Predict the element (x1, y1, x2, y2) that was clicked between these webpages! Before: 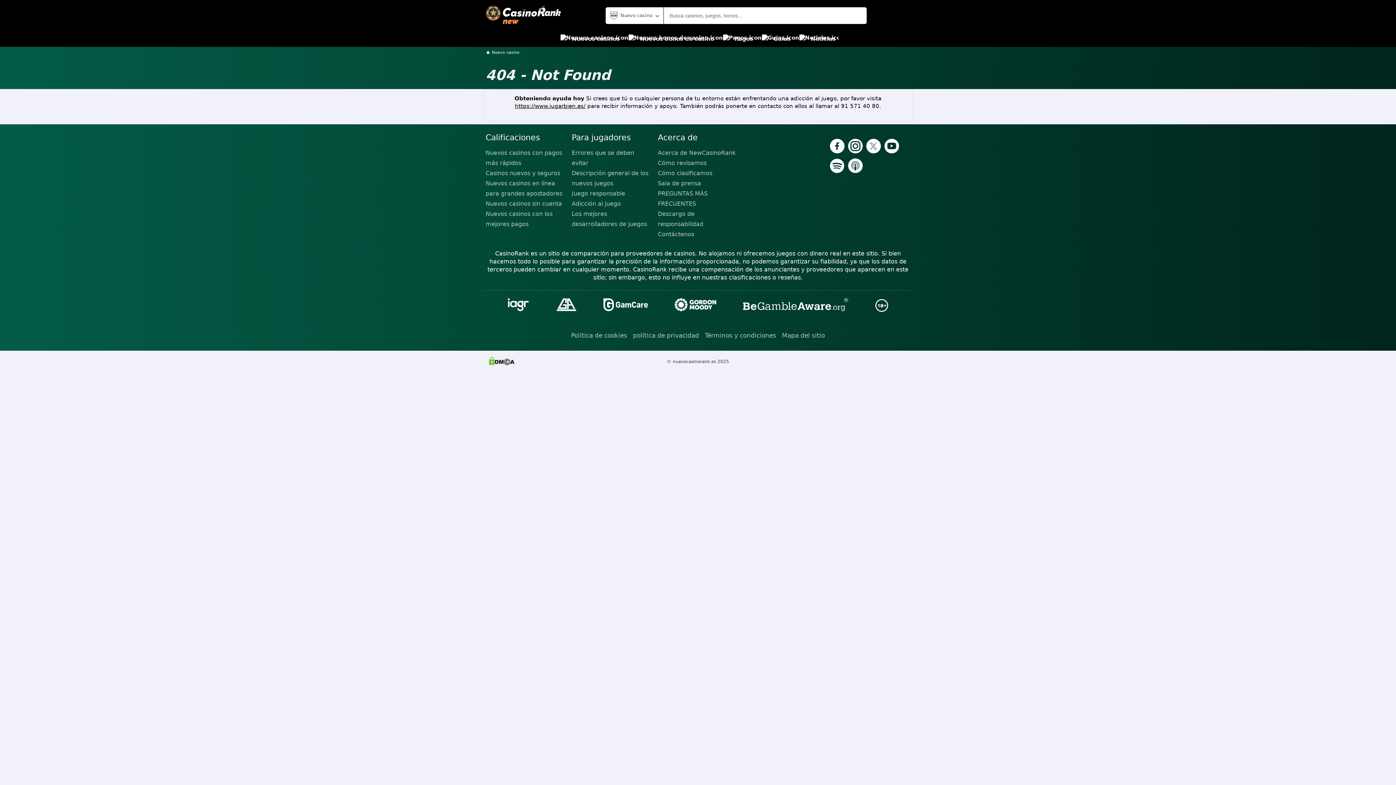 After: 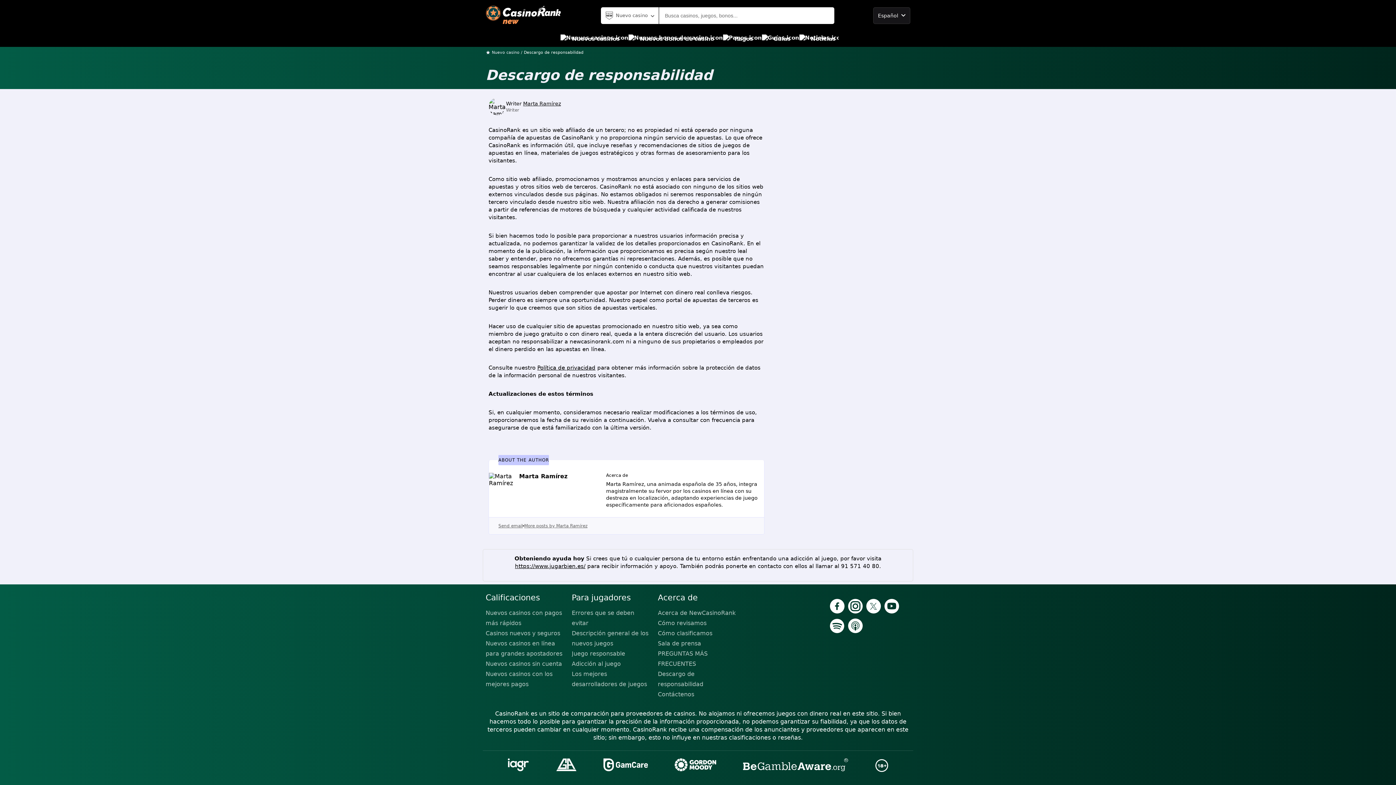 Action: bbox: (658, 209, 738, 229) label: Descargo de responsabilidad